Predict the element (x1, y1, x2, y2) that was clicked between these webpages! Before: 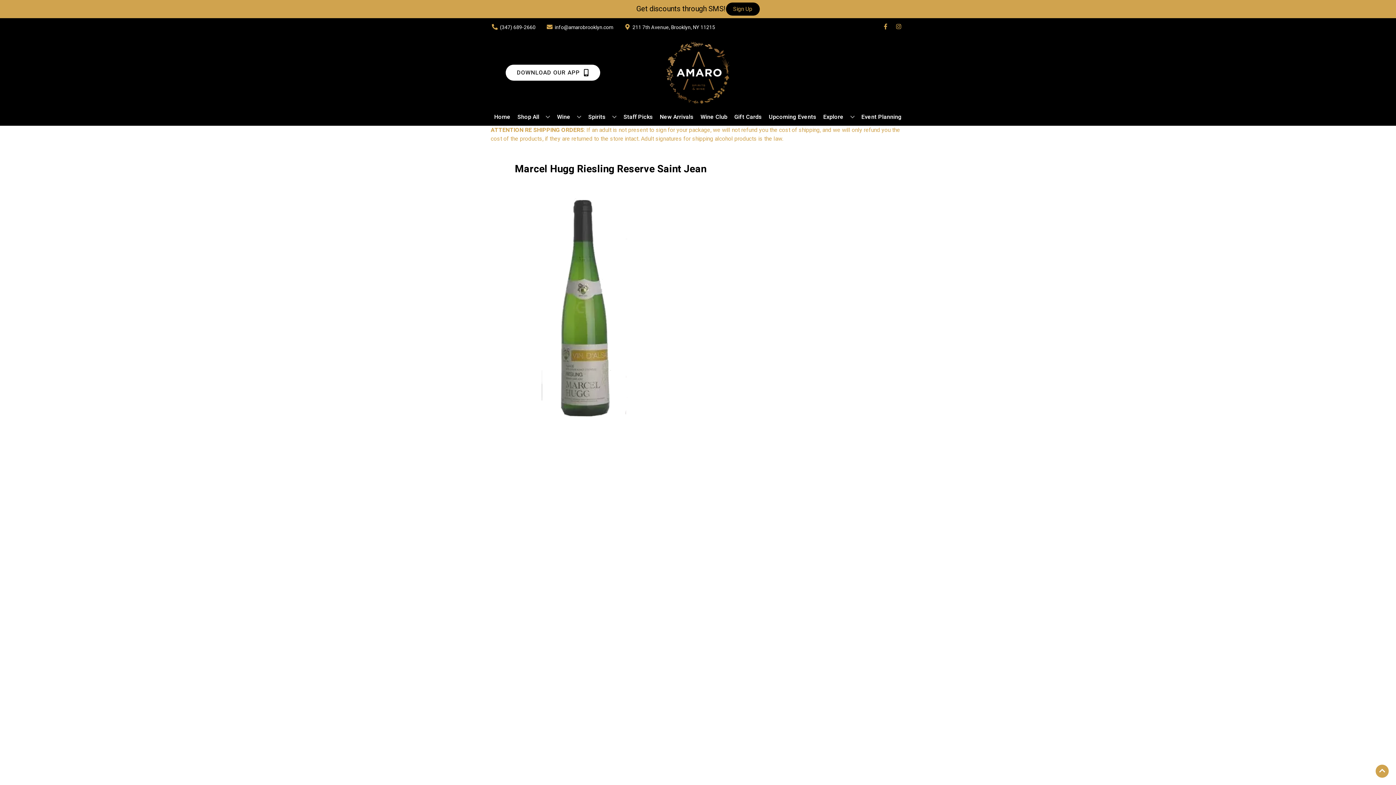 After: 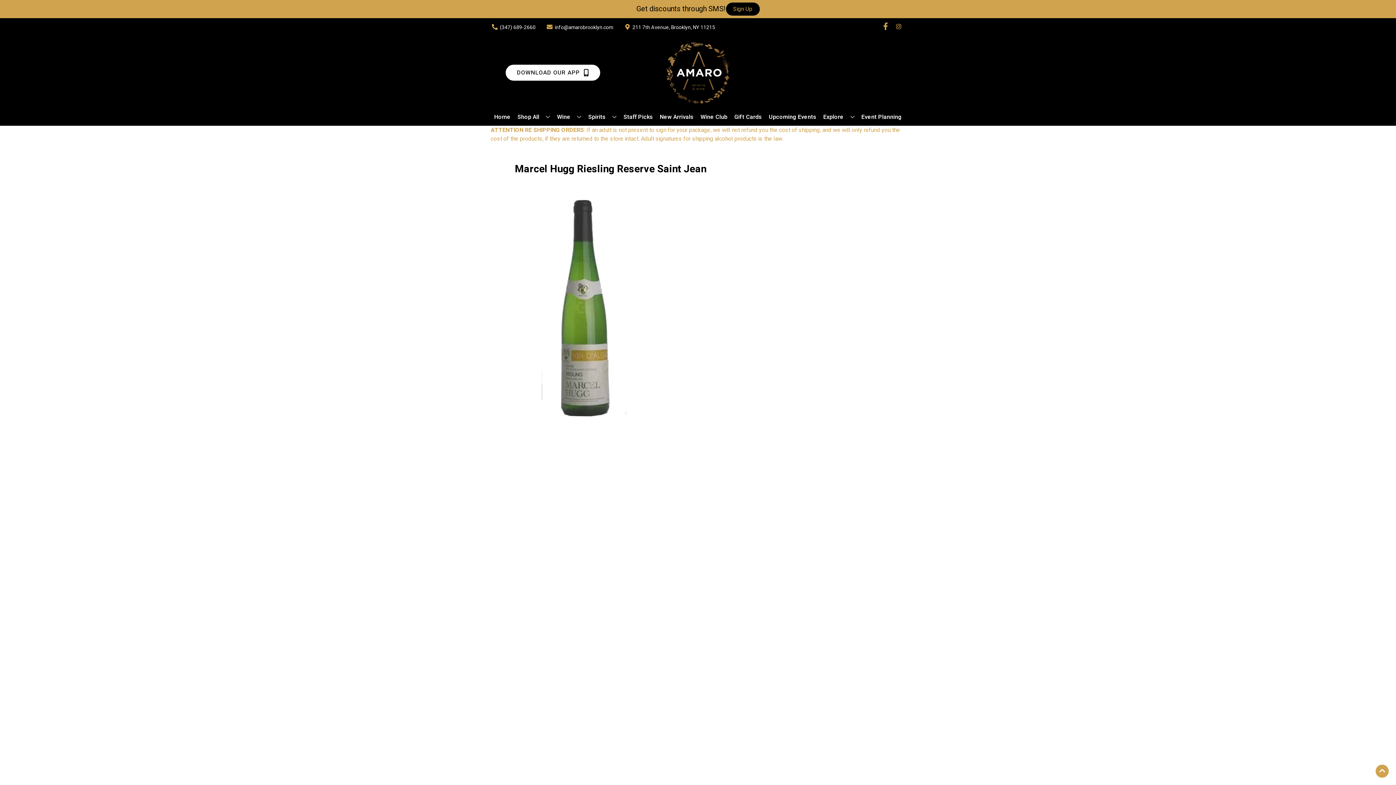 Action: bbox: (879, 23, 892, 30) label: Opens facebook in a new tab